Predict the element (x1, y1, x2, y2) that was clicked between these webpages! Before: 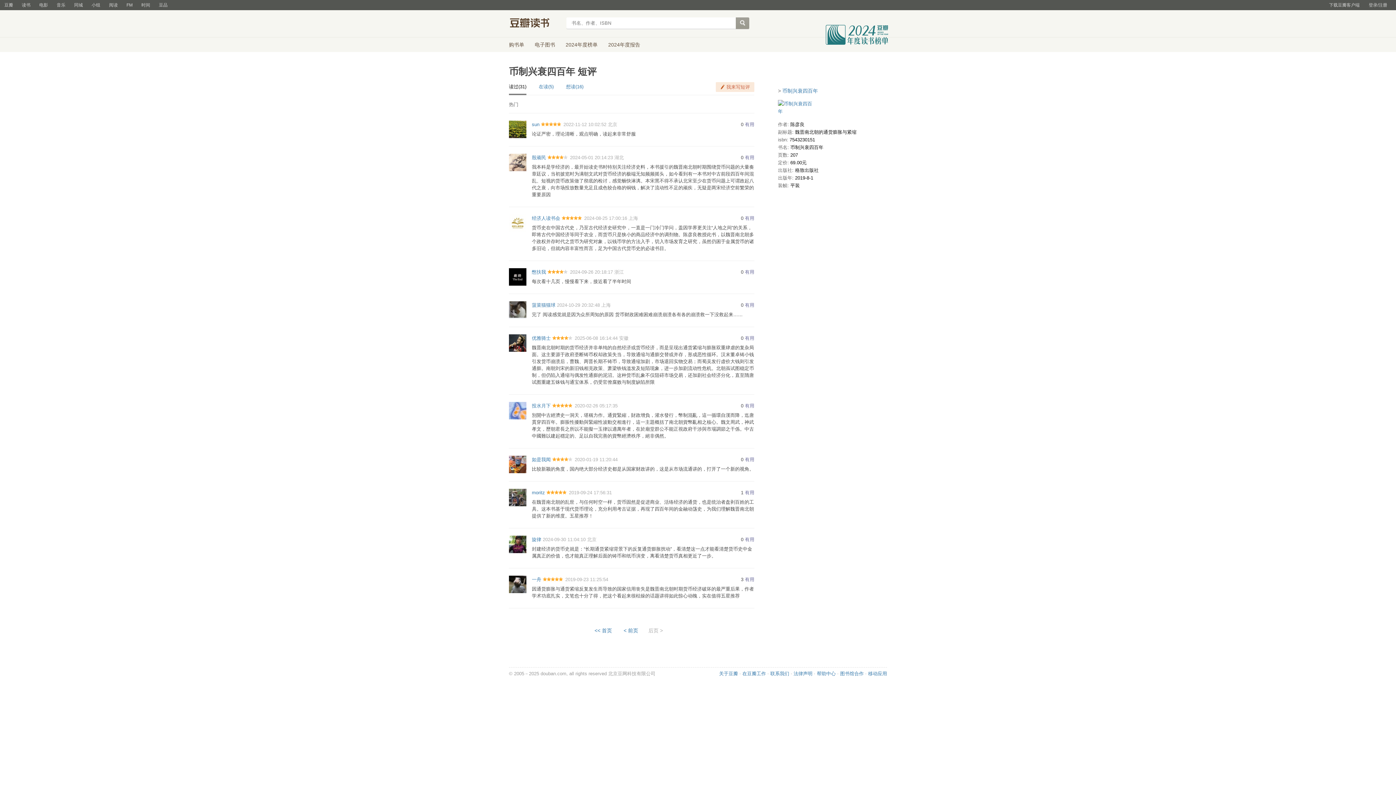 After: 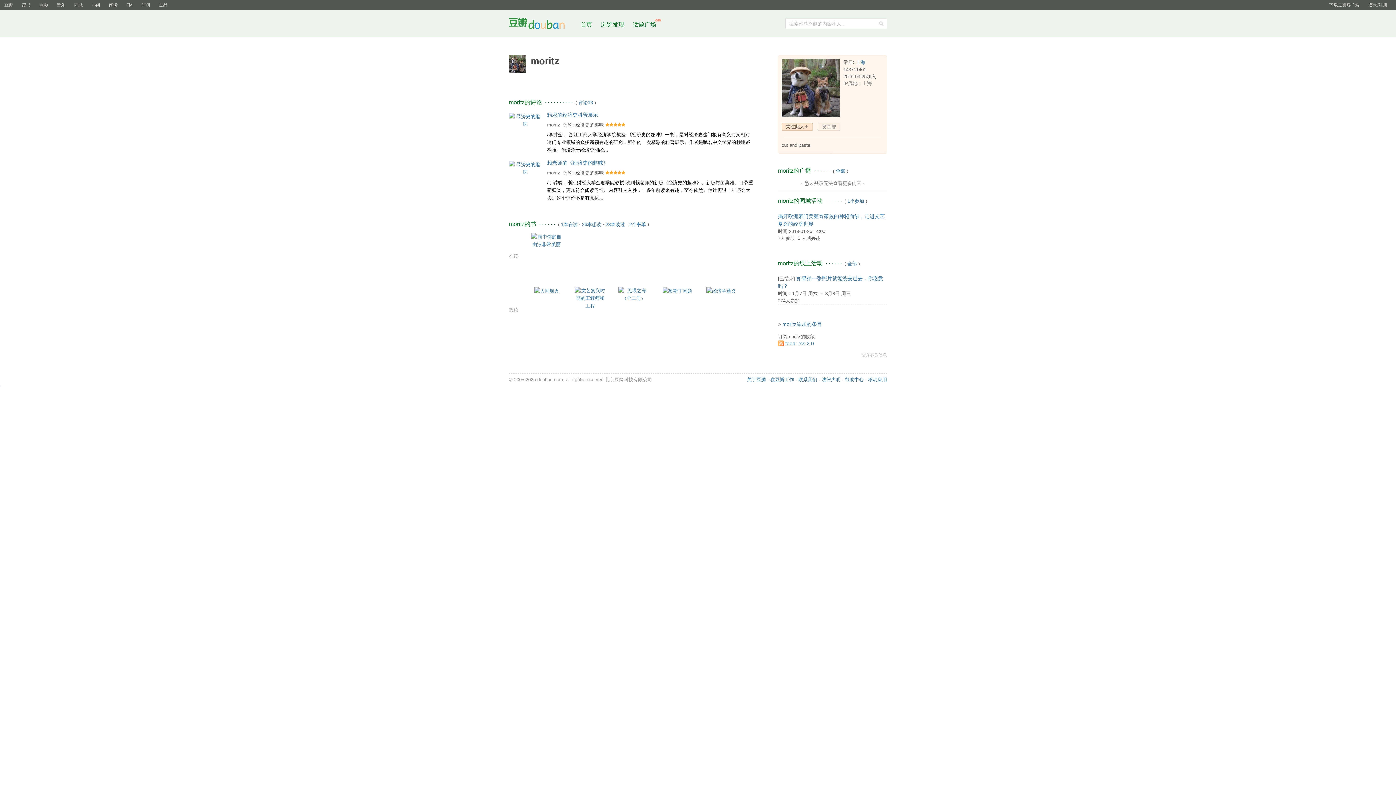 Action: bbox: (532, 490, 545, 495) label: moritz